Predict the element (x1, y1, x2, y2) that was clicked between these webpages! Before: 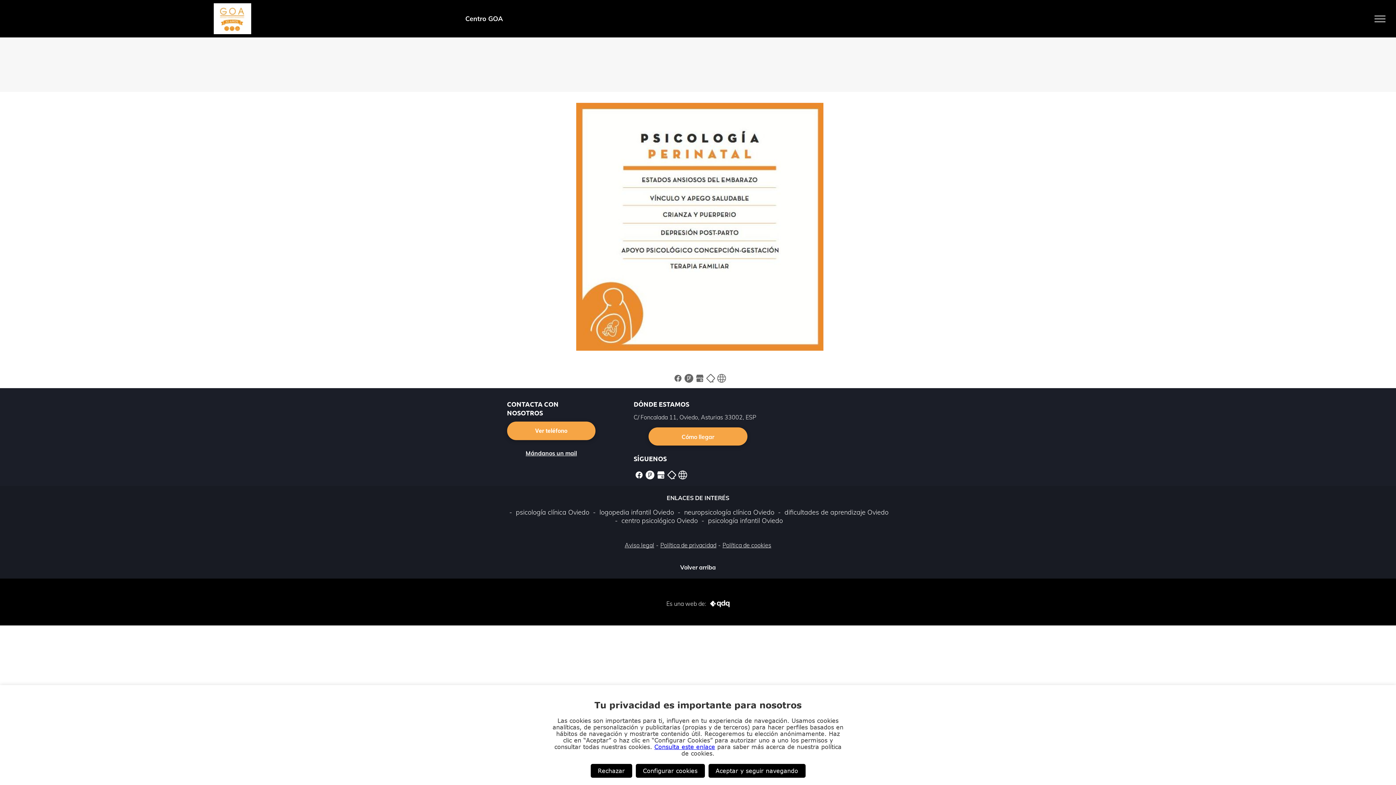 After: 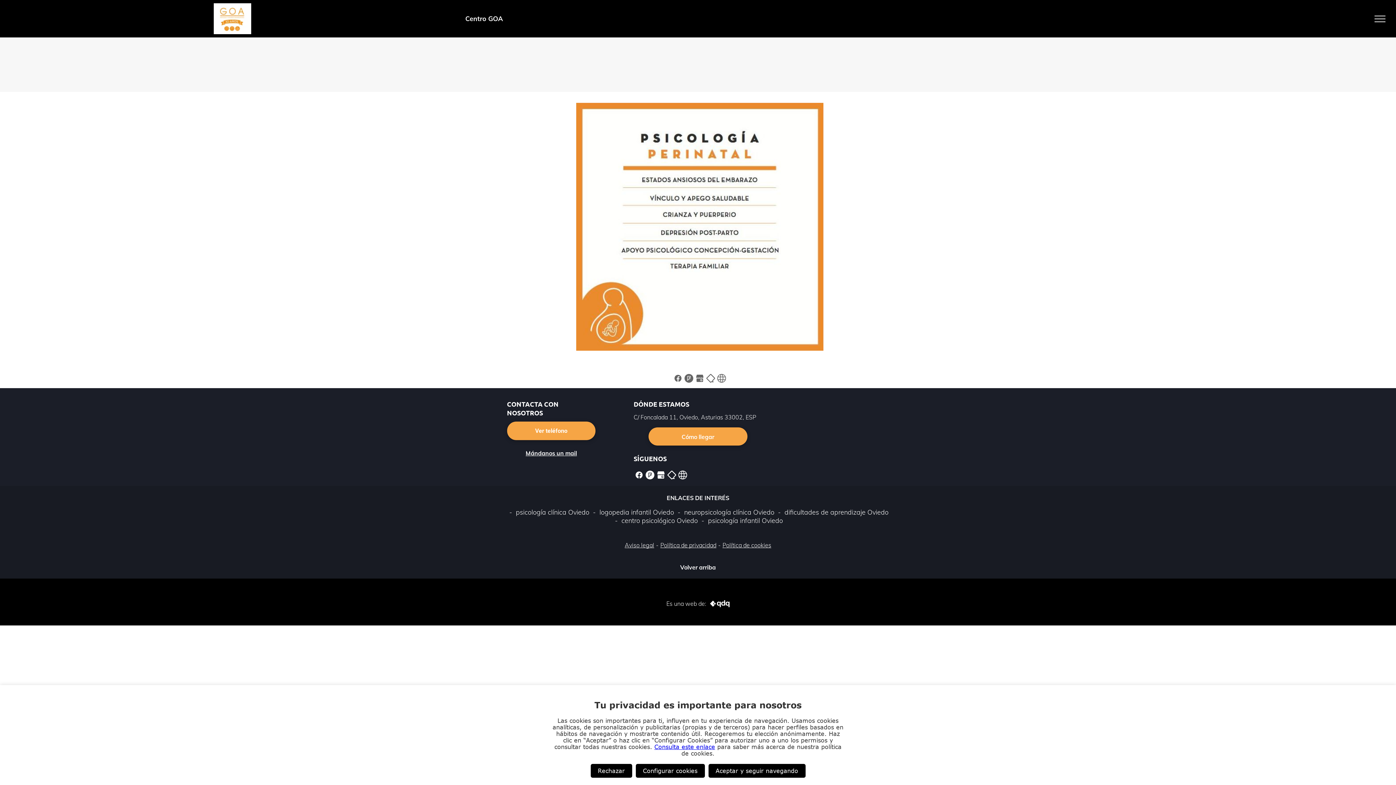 Action: bbox: (633, 471, 644, 478)